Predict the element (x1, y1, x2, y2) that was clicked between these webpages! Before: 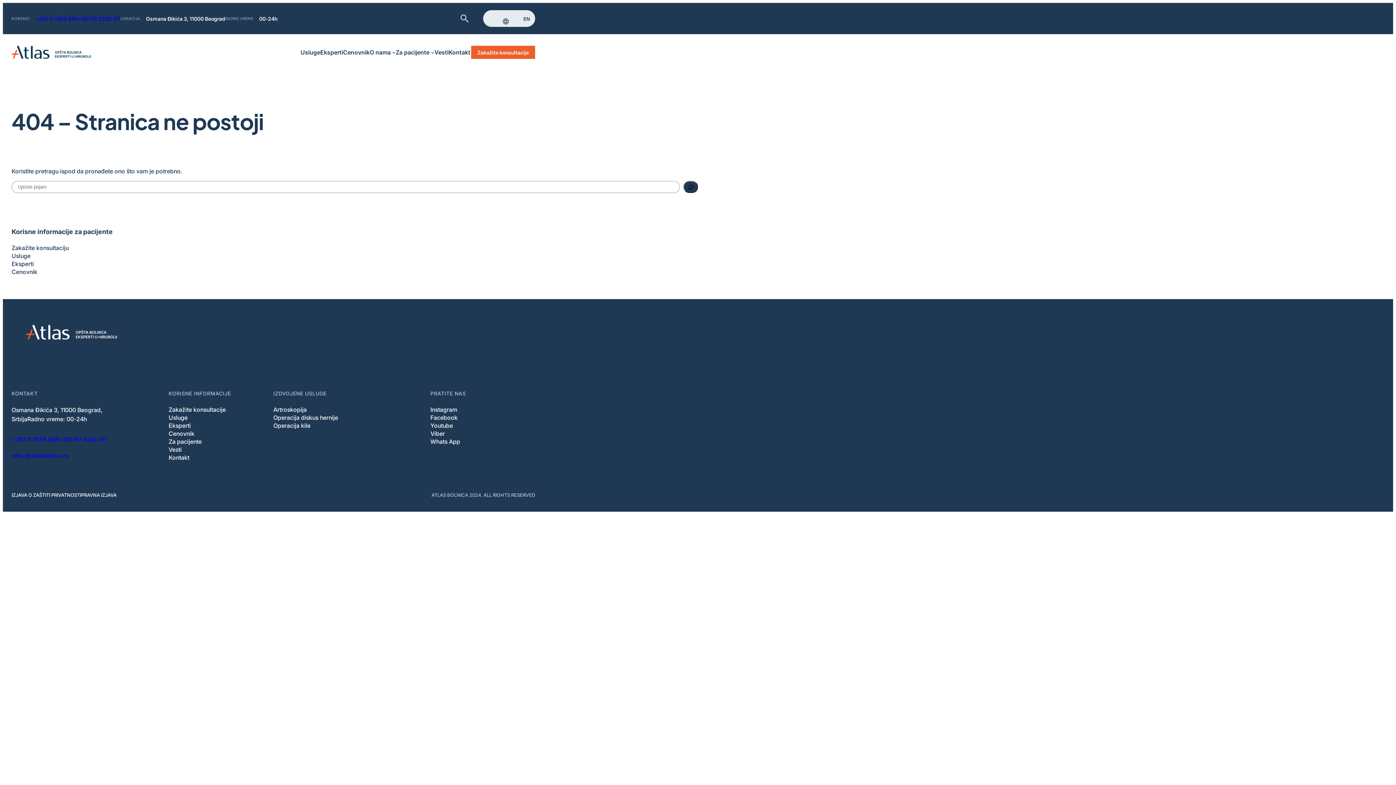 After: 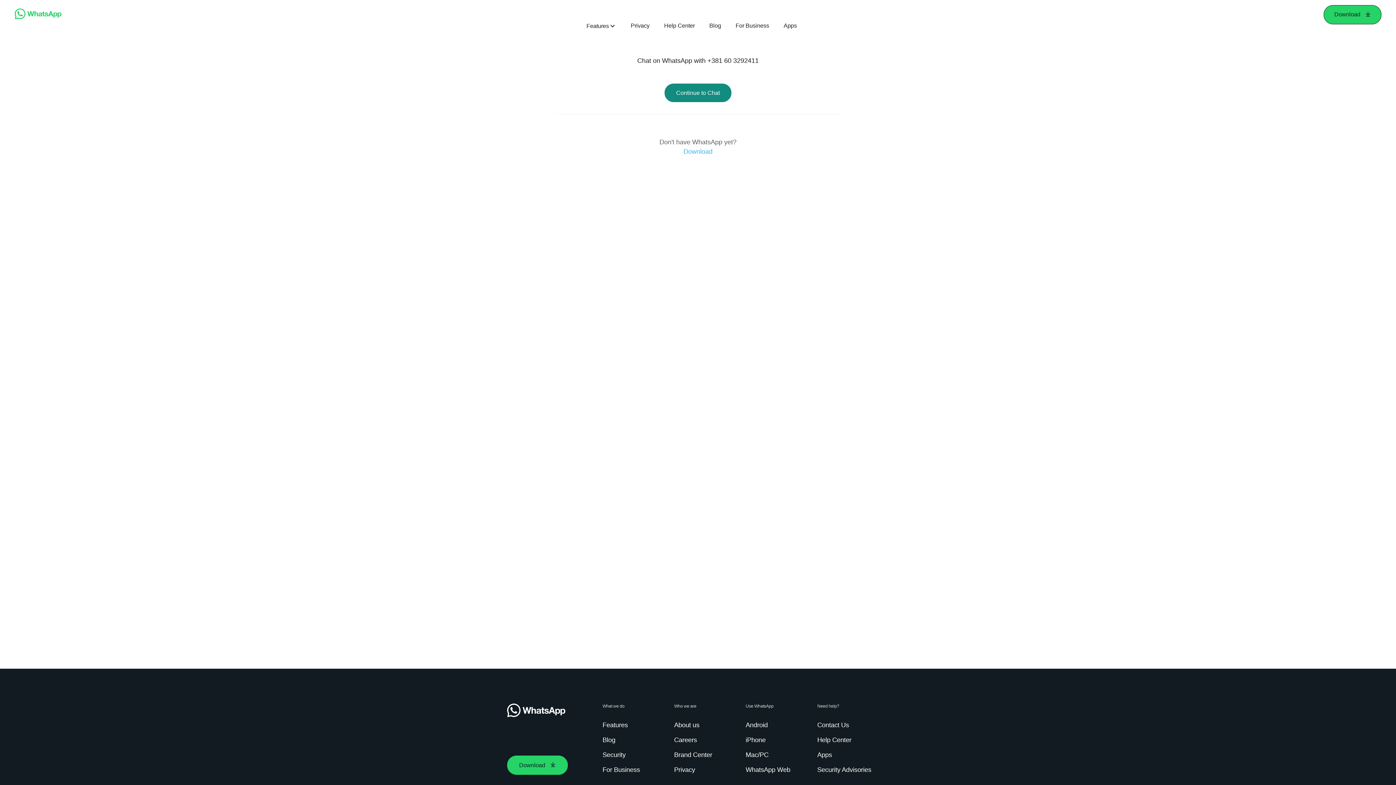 Action: label: Whats App bbox: (430, 437, 460, 445)